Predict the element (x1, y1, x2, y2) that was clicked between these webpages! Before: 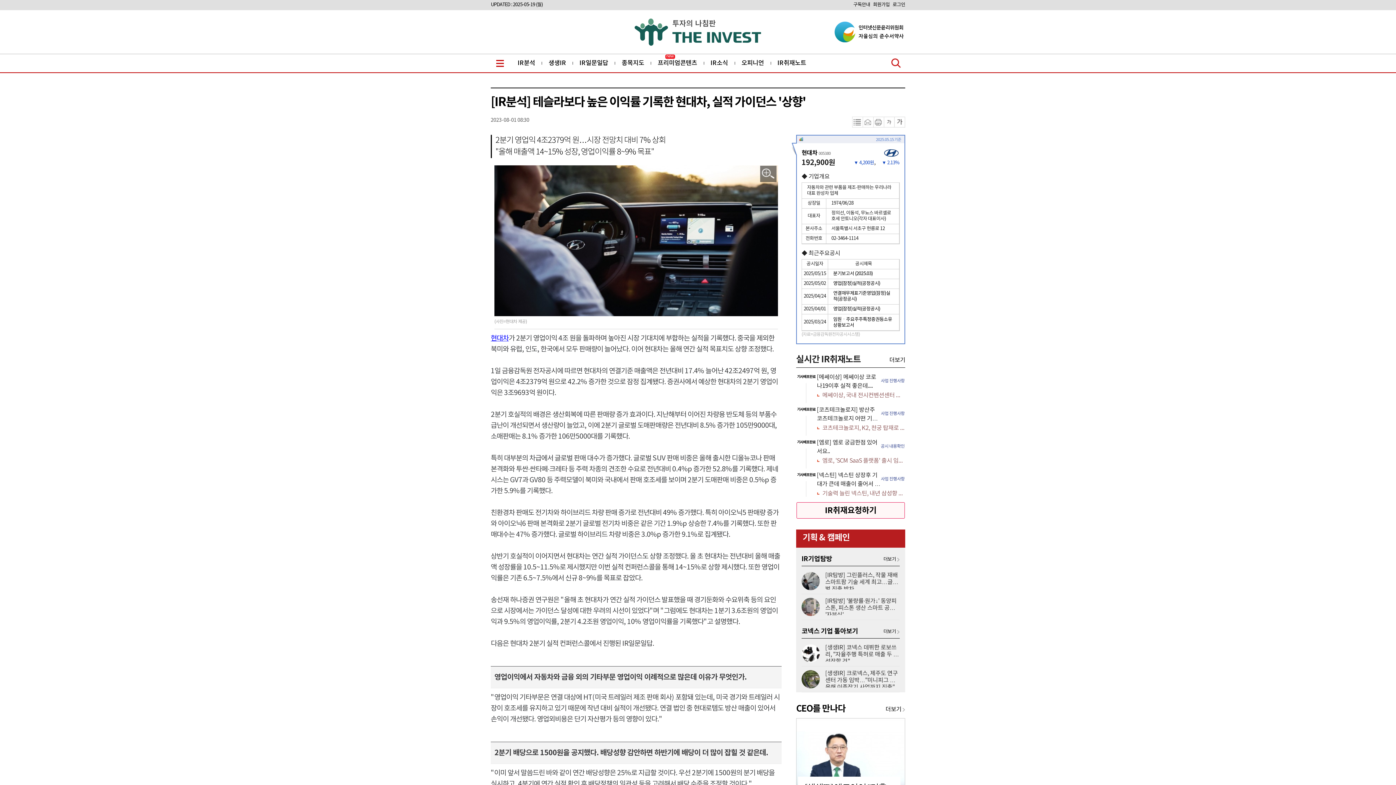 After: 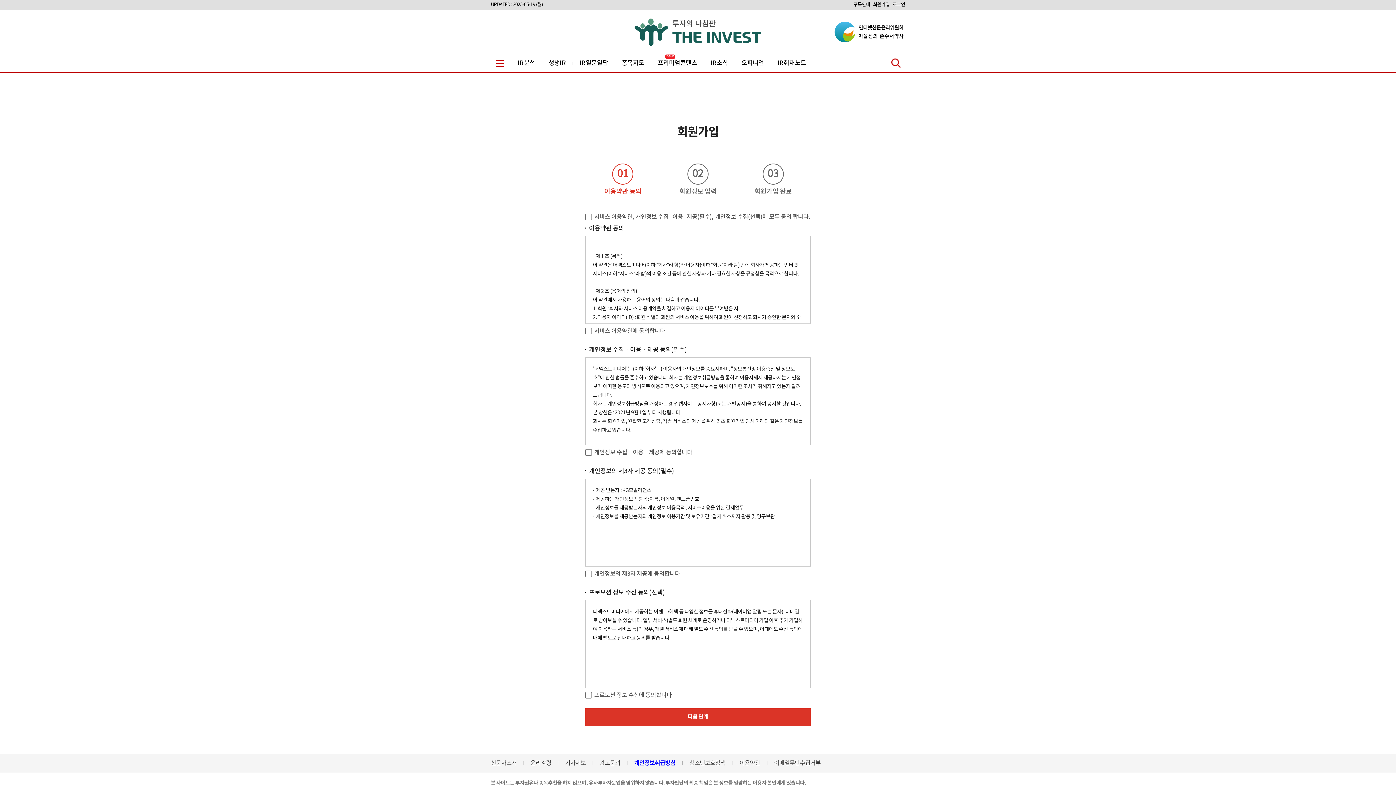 Action: bbox: (873, 1, 890, 8) label: 회원가입